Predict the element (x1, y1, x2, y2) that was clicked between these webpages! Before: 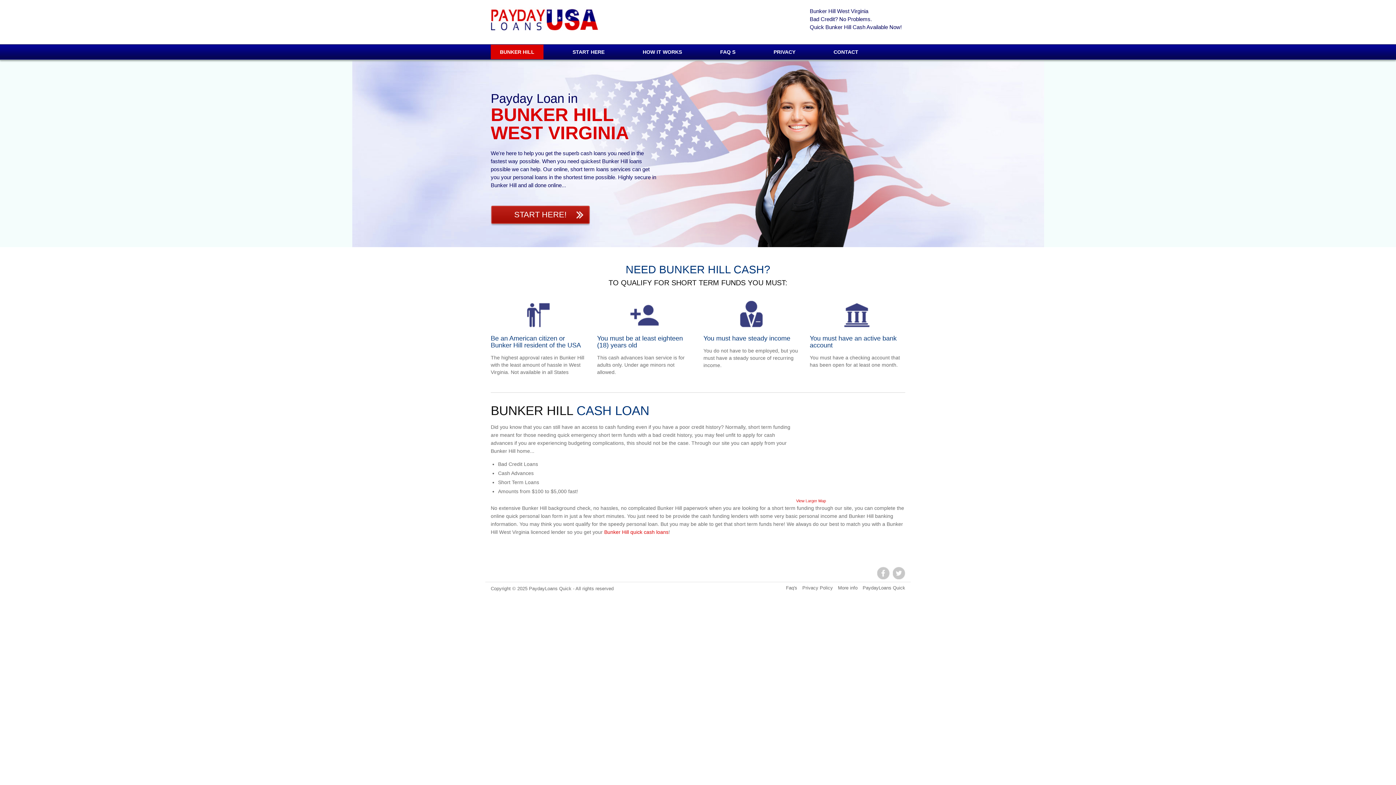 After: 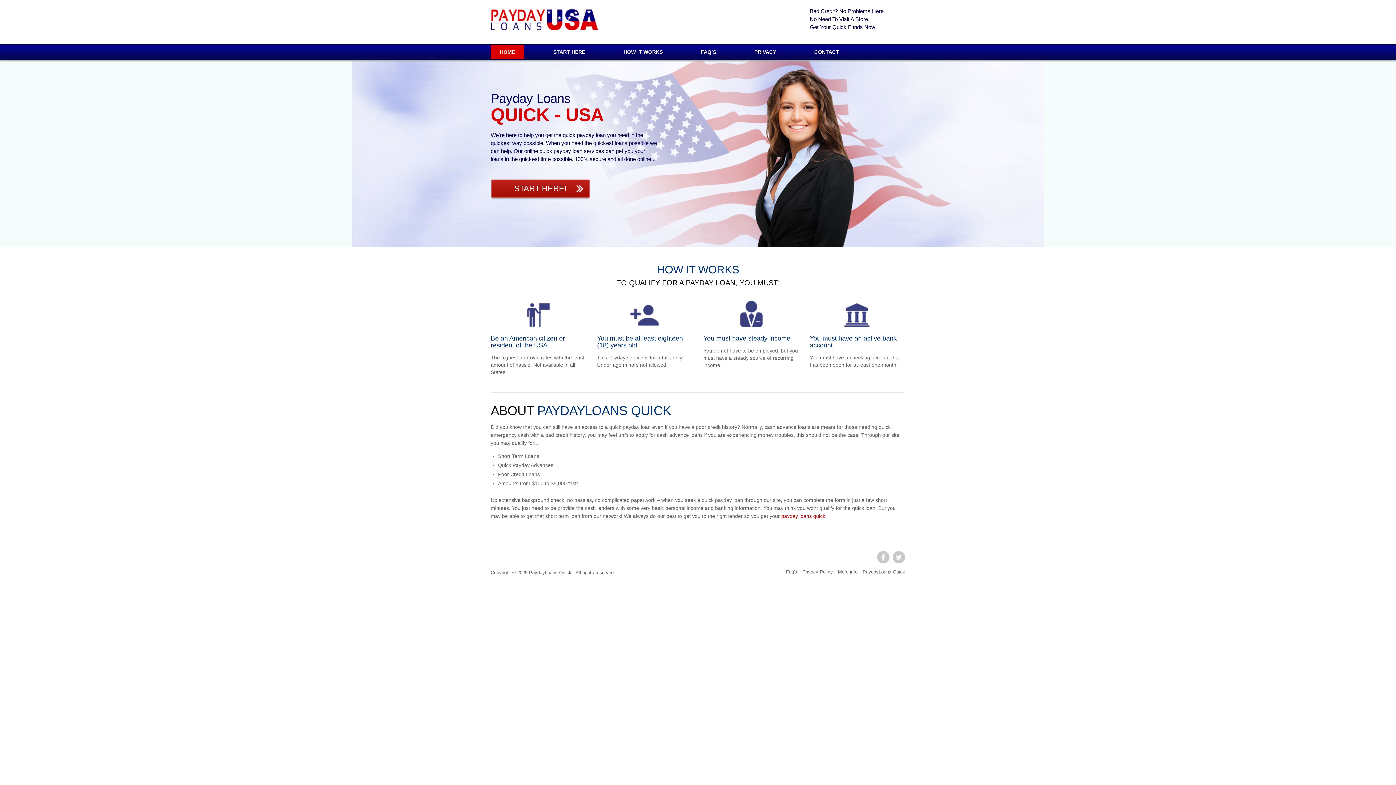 Action: bbox: (529, 586, 571, 591) label: PaydayLoans Quick